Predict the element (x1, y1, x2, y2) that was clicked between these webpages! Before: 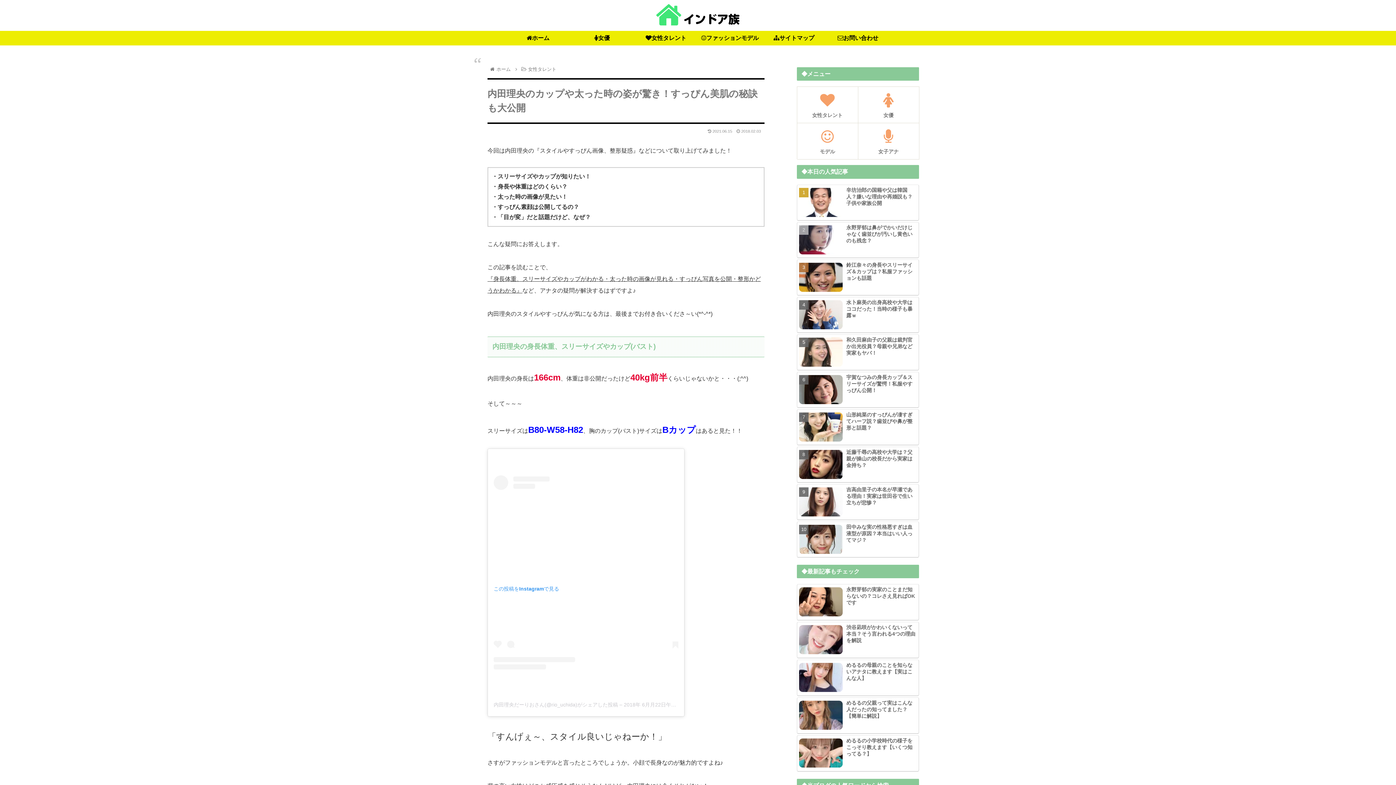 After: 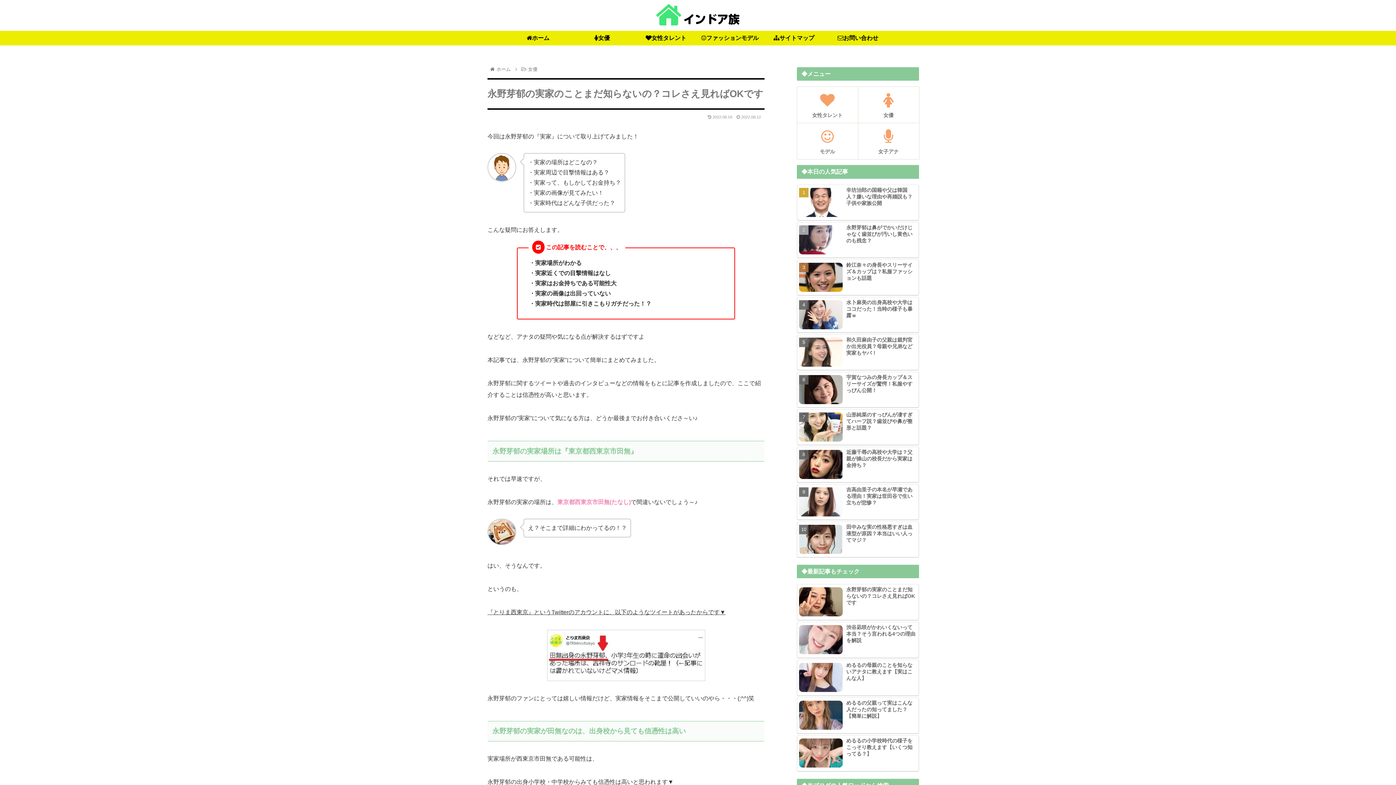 Action: bbox: (797, 584, 919, 620) label: 永野芽郁の実家のことまだ知らないの？コレさえ見ればOKです